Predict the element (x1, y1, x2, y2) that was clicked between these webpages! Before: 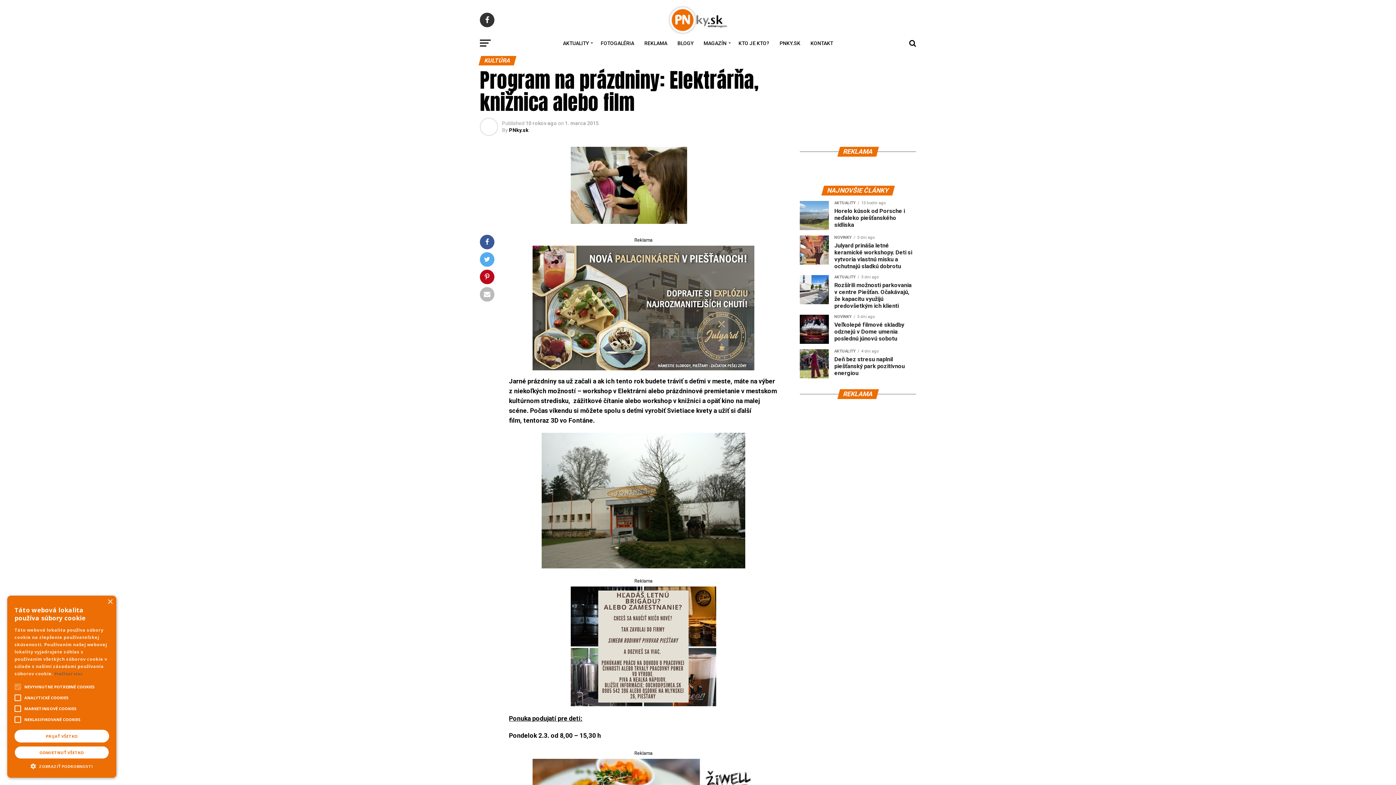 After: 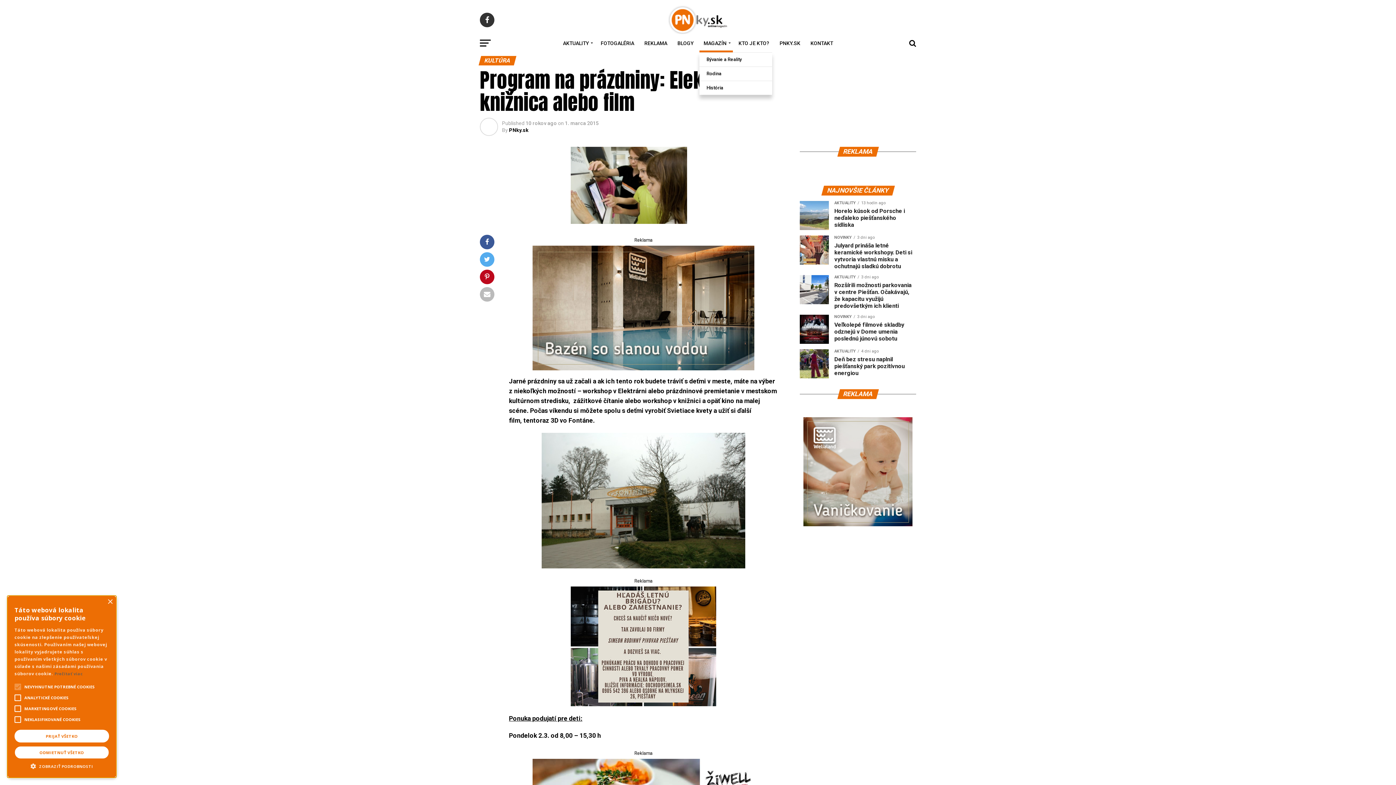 Action: label: MAGAZÍN bbox: (699, 34, 732, 52)